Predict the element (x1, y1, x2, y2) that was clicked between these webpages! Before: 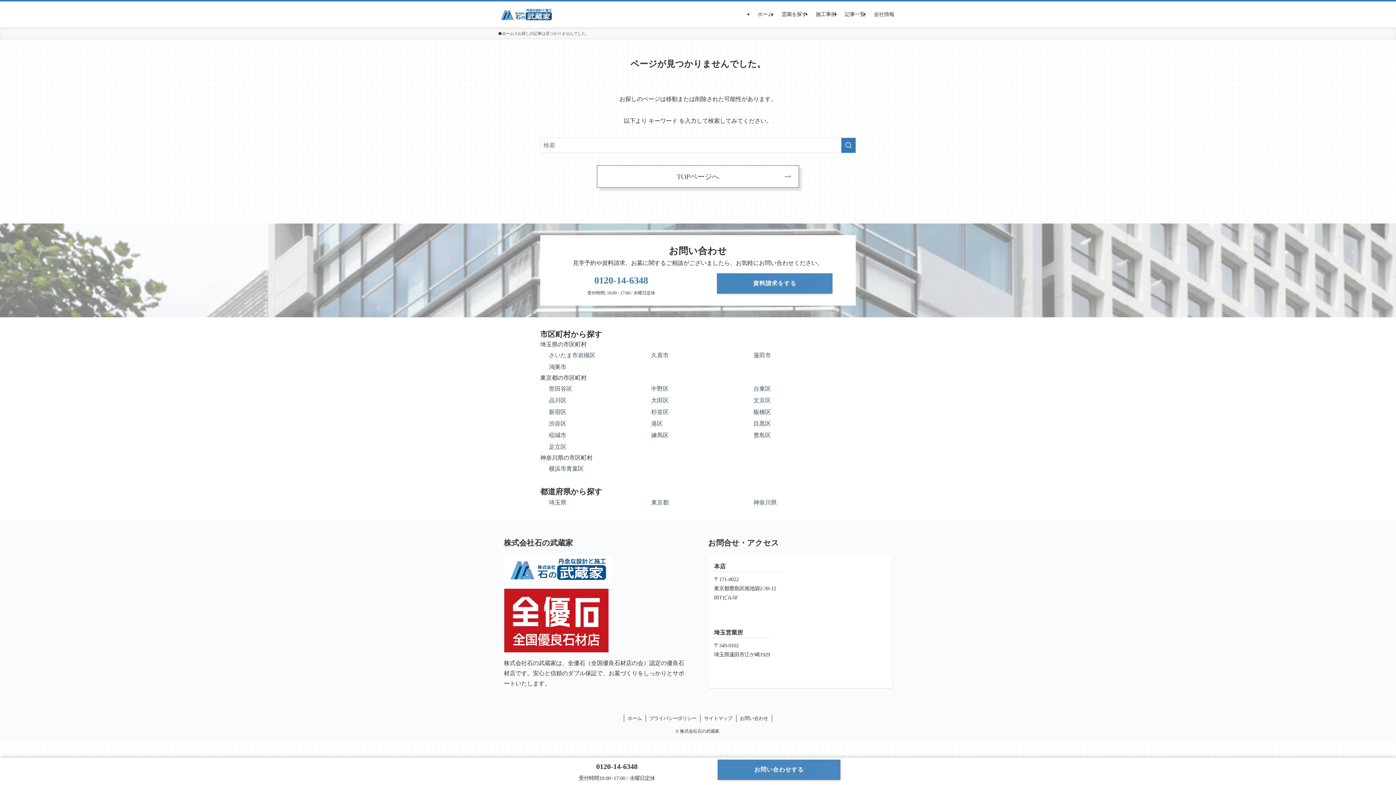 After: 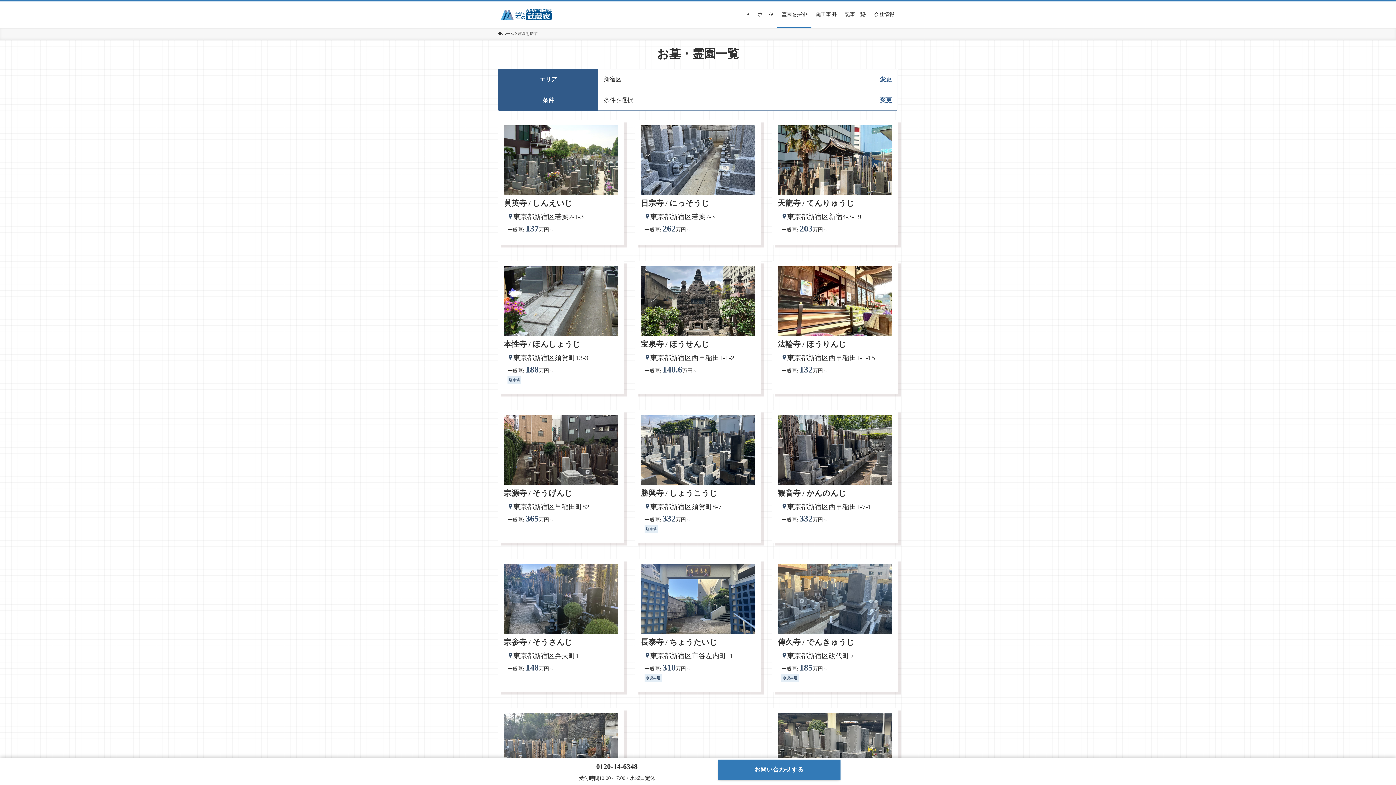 Action: label: 新宿区 bbox: (549, 409, 566, 415)